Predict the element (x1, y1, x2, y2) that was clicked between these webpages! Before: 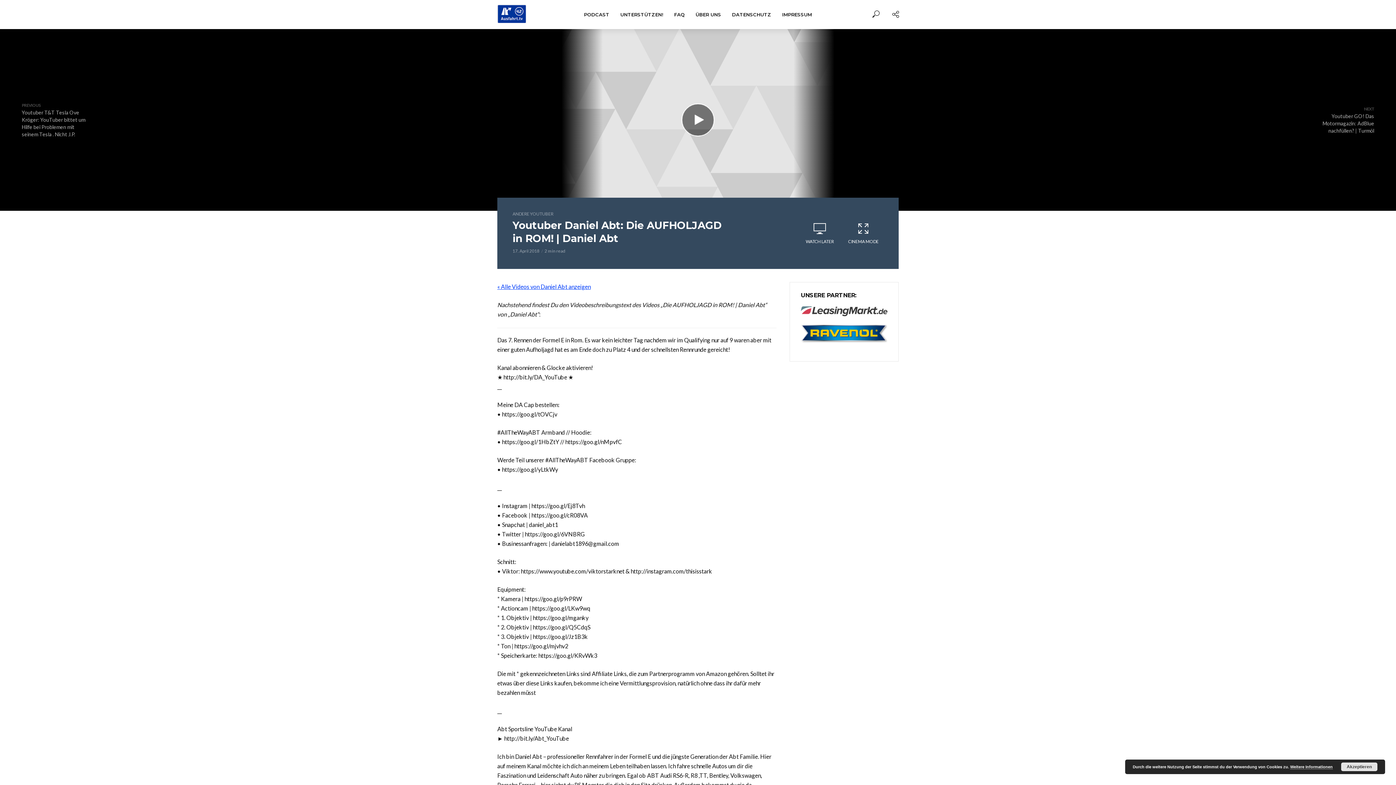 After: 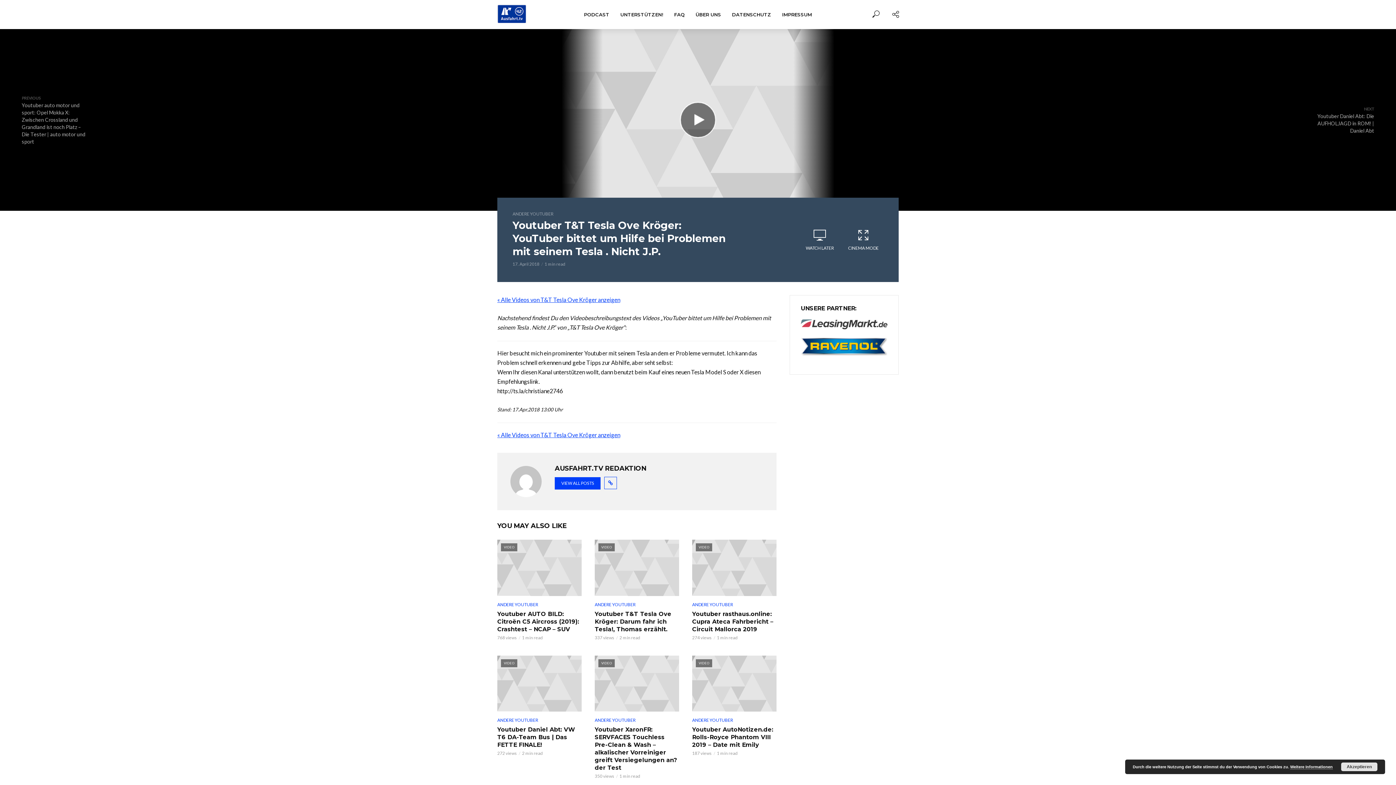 Action: label: PREVIOUS
Youtuber T&T Tesla Ove Kröger: YouTuber bittet um Hilfe bei Problemen mit seinem Tesla . Nicht J.P. bbox: (21, 101, 89, 138)